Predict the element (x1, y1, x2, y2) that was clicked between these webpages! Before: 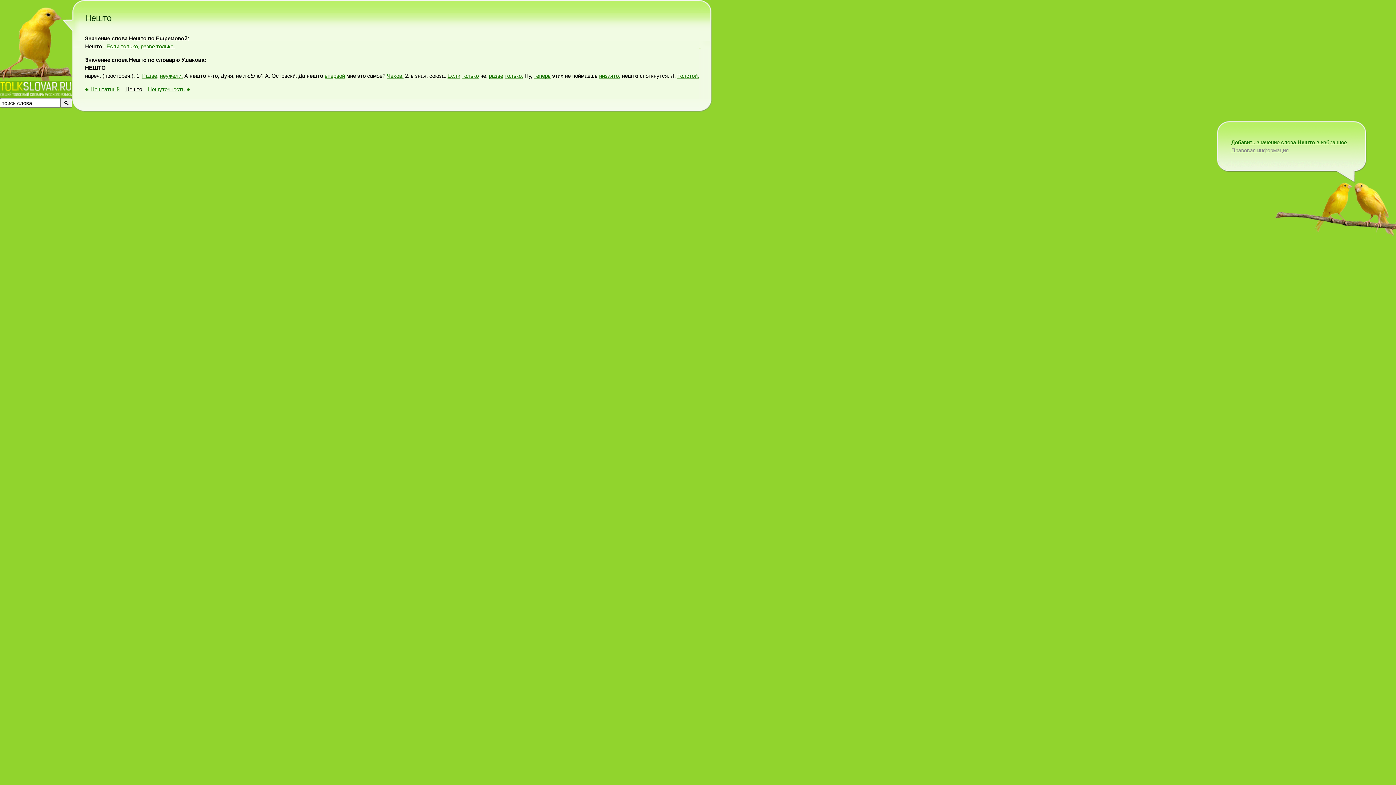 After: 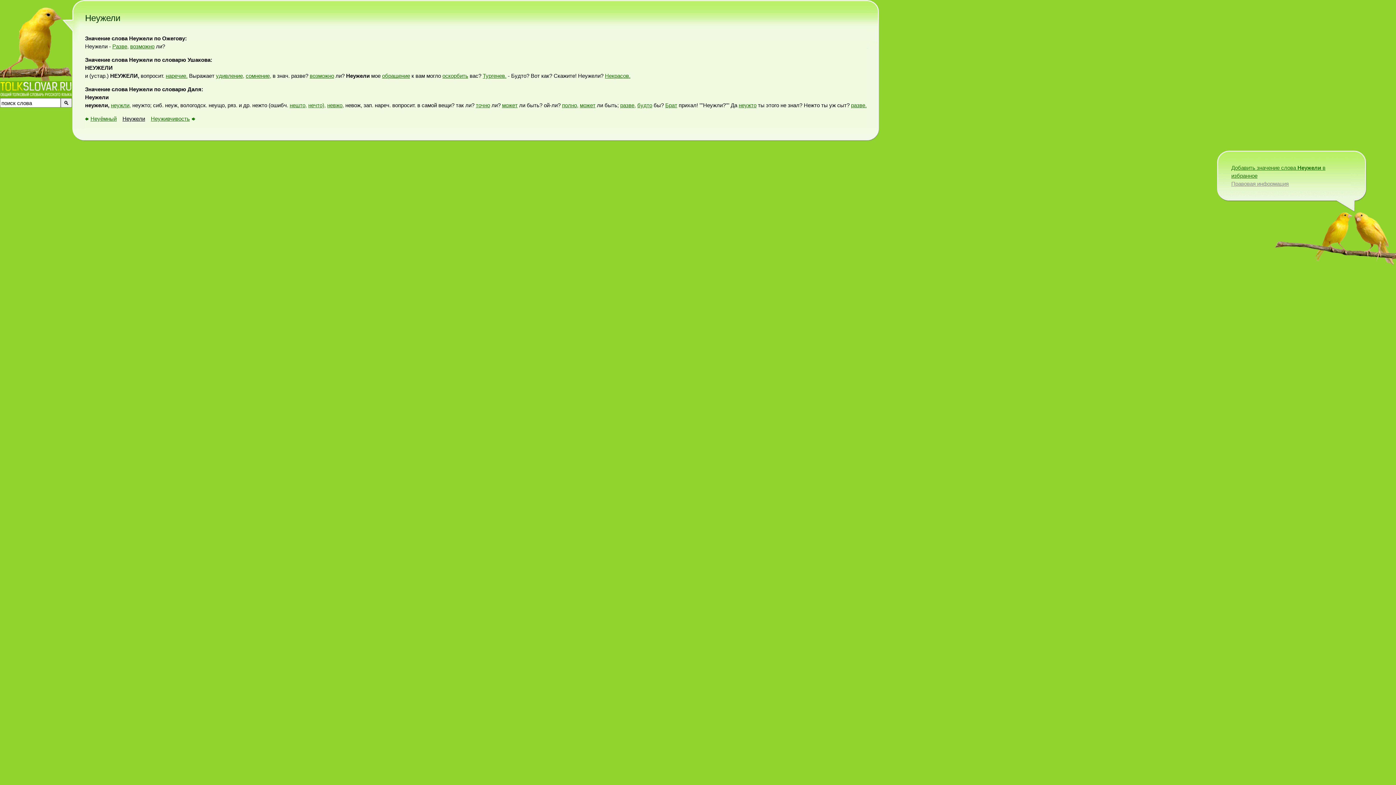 Action: label: неужели. bbox: (160, 72, 182, 78)